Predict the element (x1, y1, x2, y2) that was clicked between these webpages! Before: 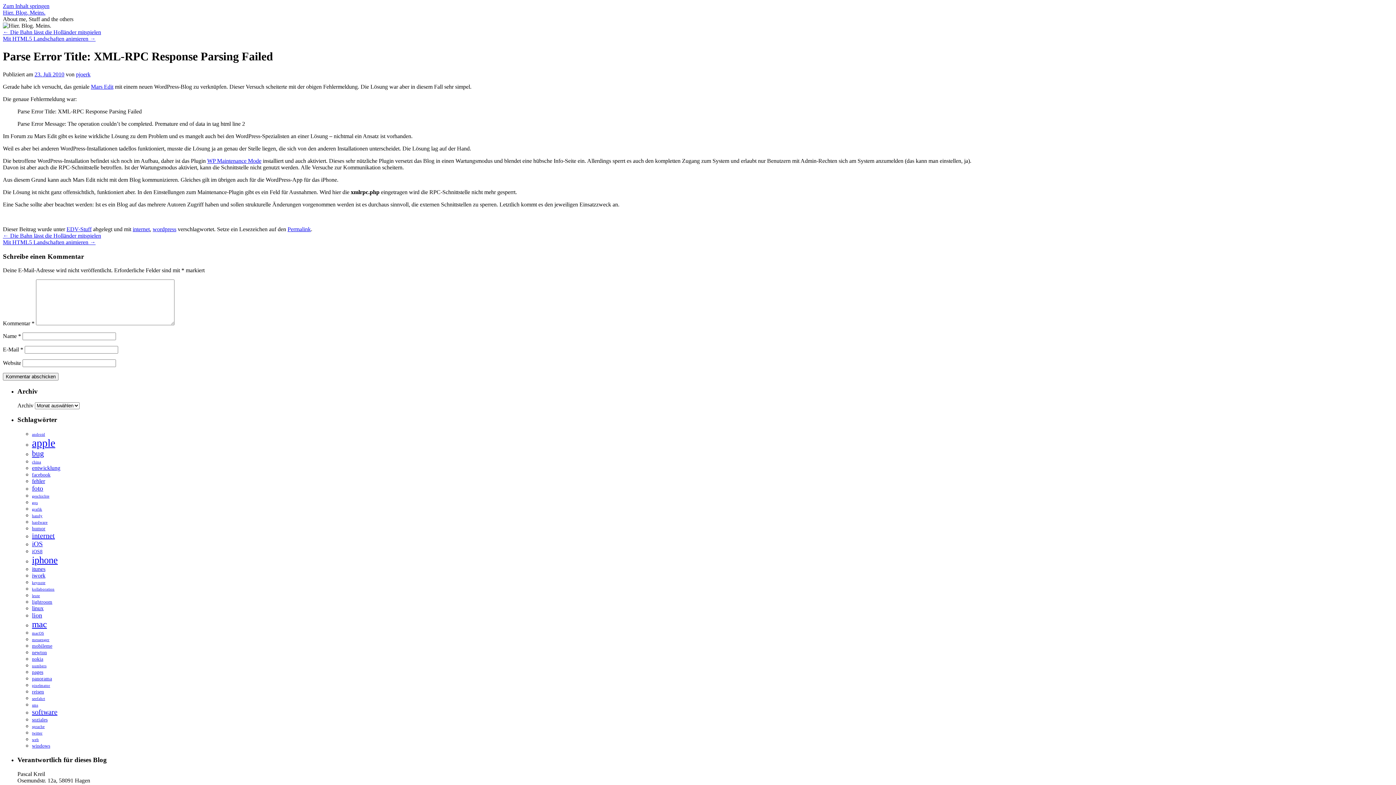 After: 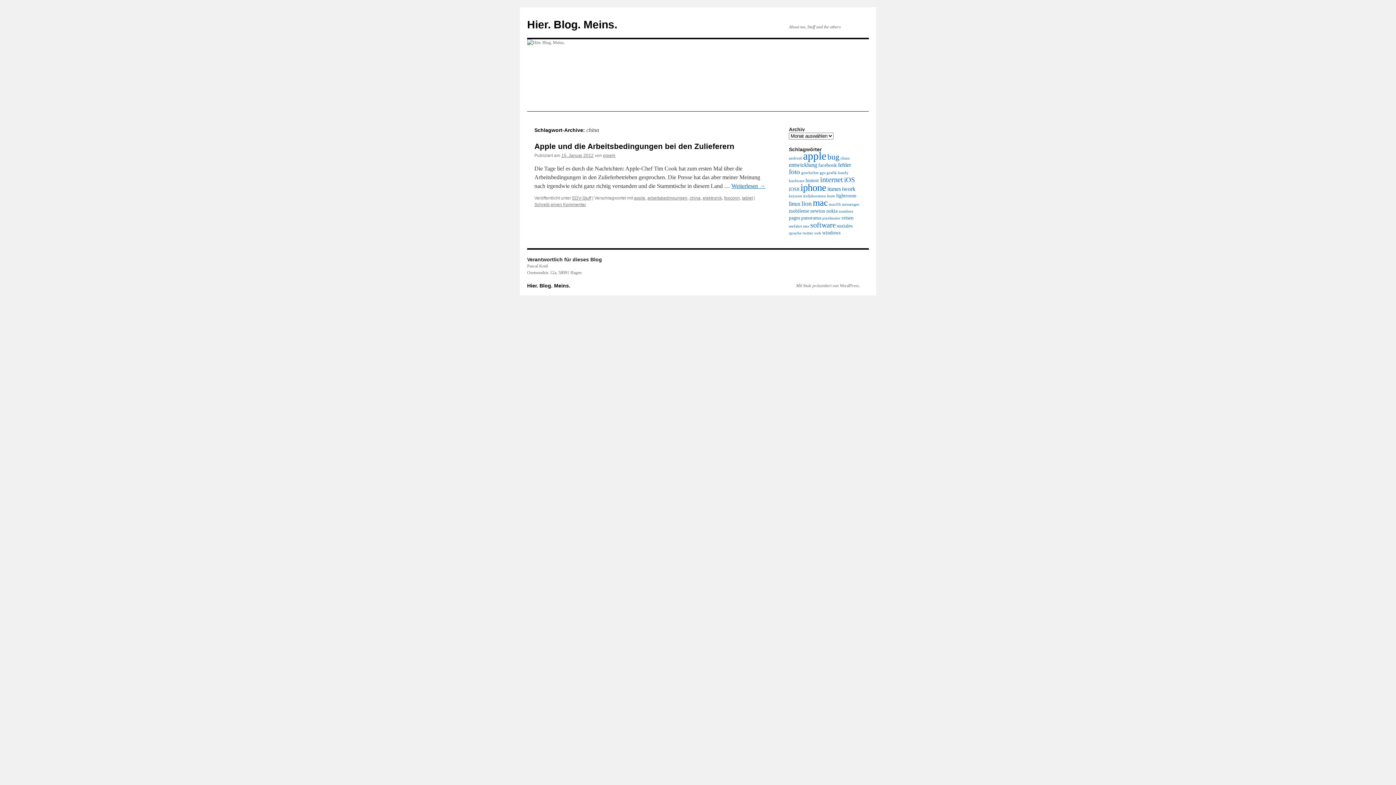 Action: label: china (1 Eintrag) bbox: (32, 460, 41, 464)